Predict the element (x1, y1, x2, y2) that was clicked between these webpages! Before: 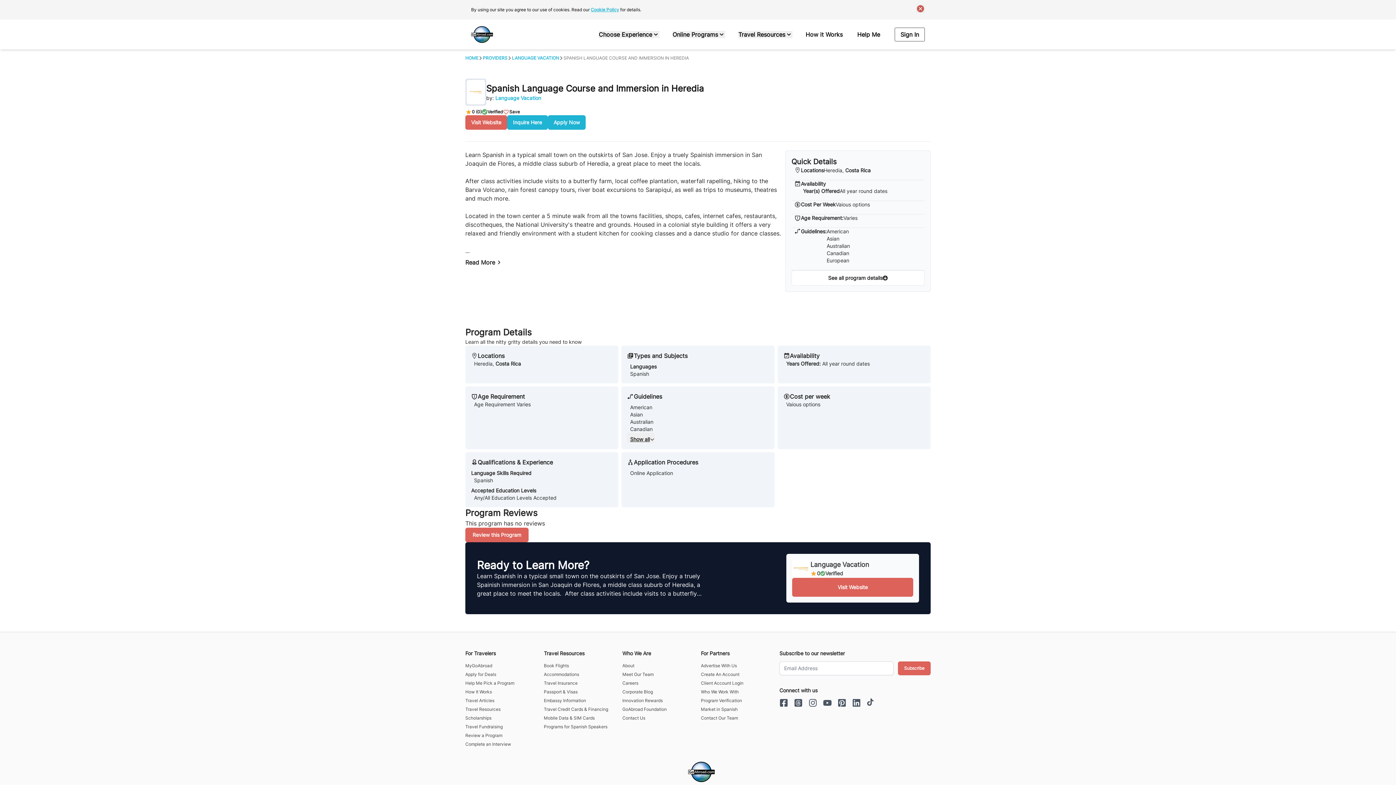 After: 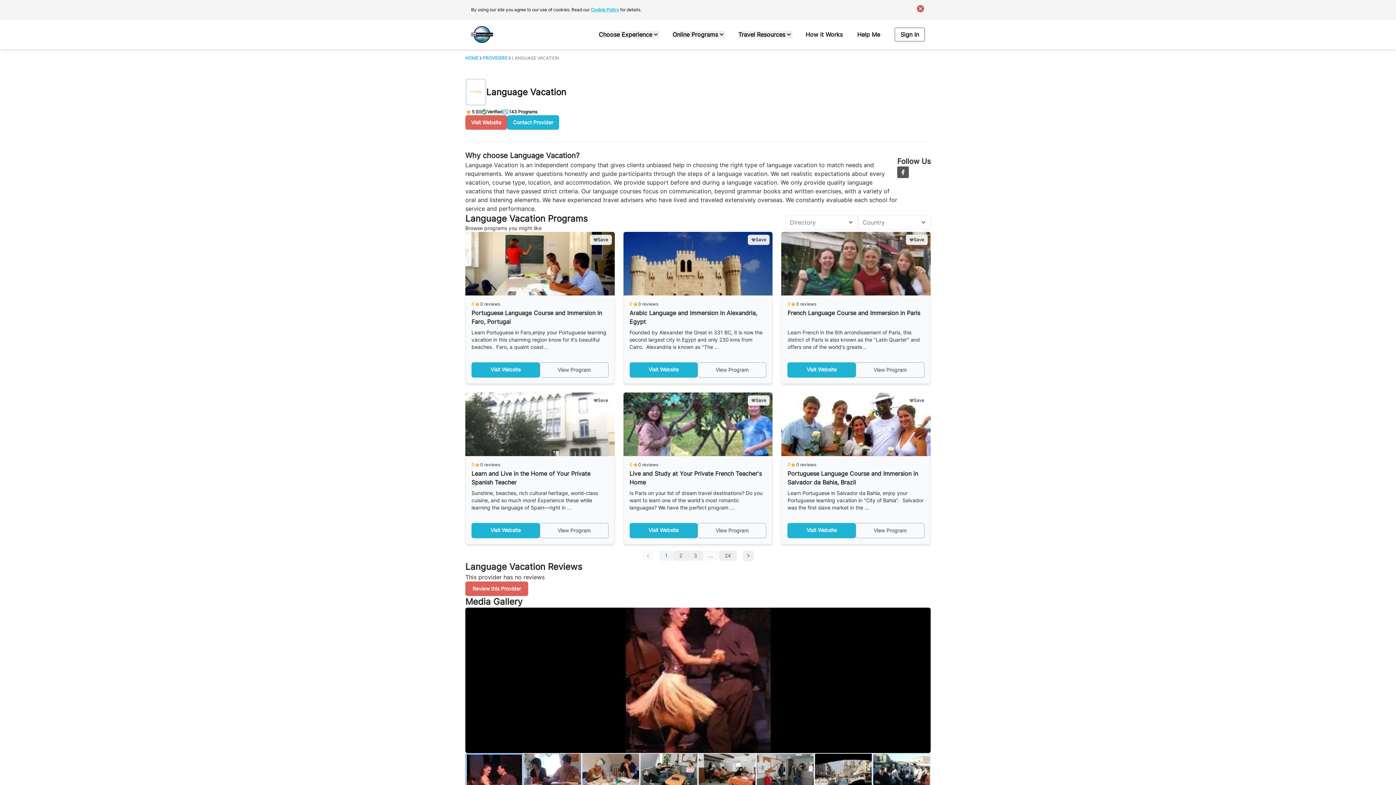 Action: label: Language Vacation bbox: (495, 94, 541, 100)